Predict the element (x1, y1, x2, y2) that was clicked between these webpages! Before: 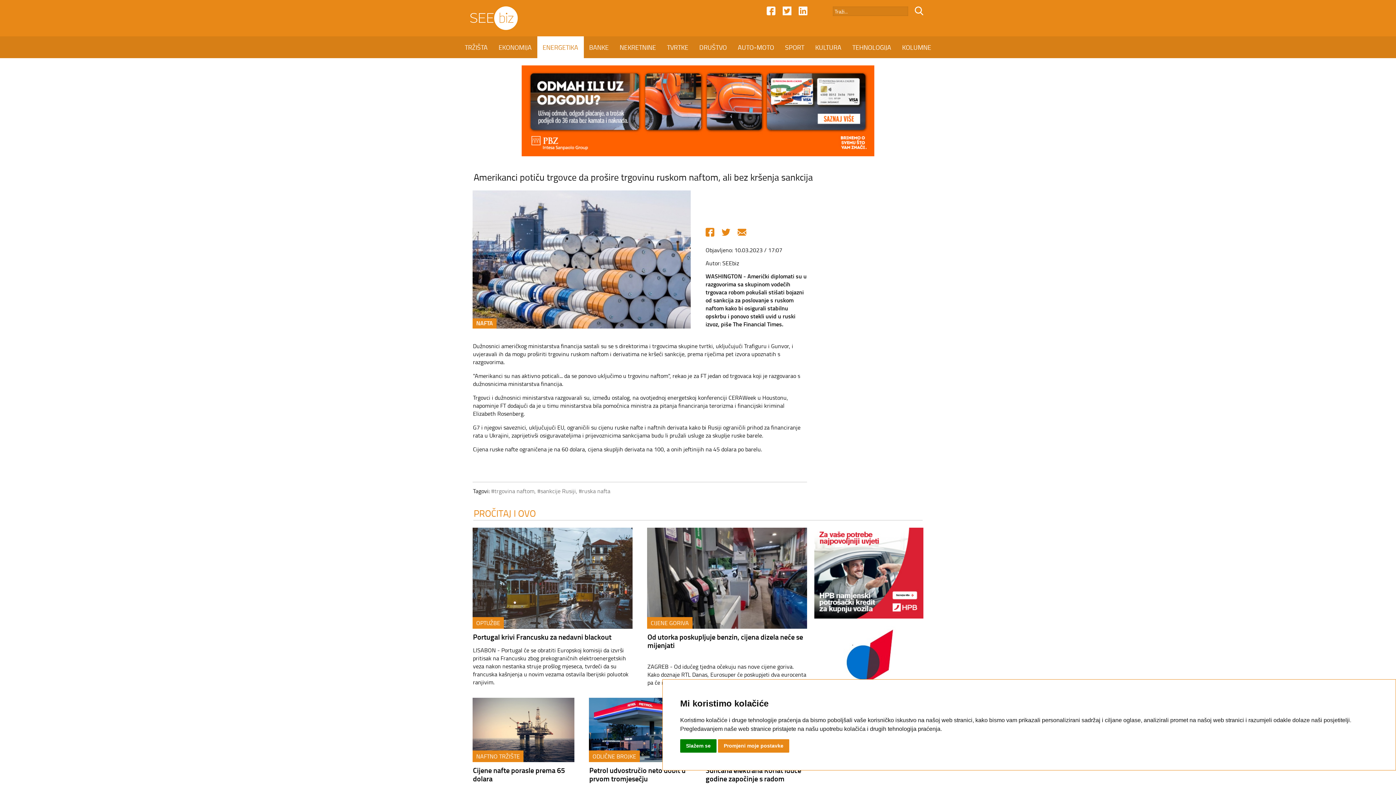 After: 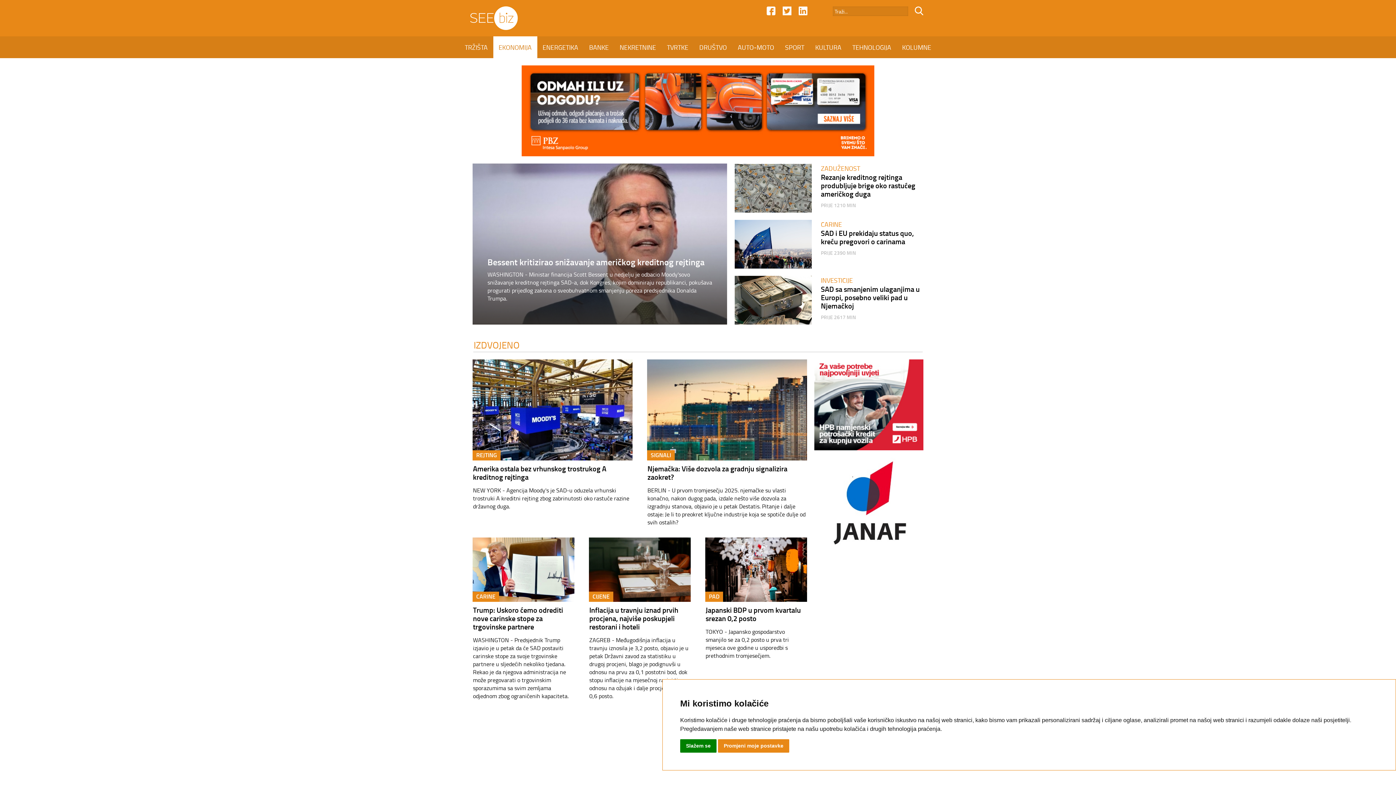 Action: bbox: (493, 36, 537, 58) label: EKONOMIJA